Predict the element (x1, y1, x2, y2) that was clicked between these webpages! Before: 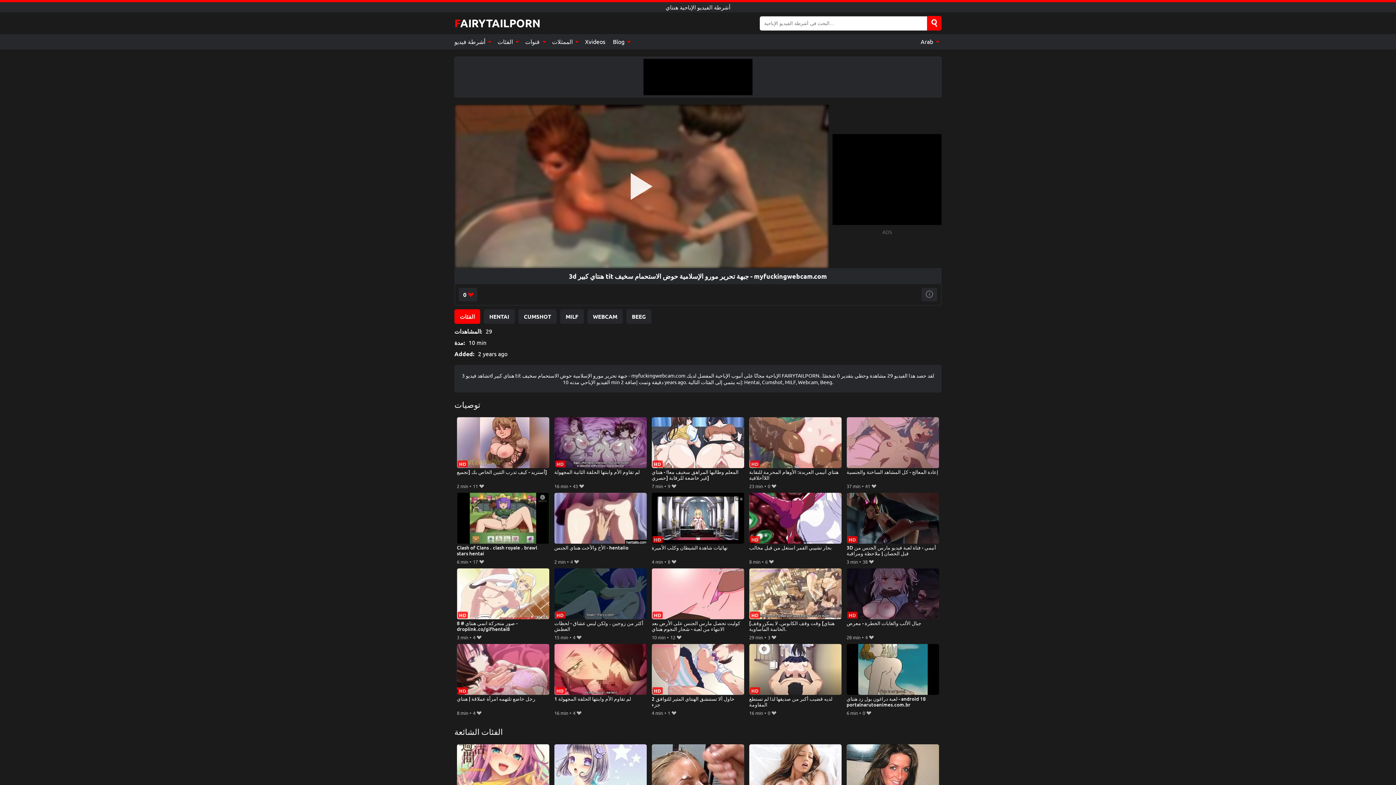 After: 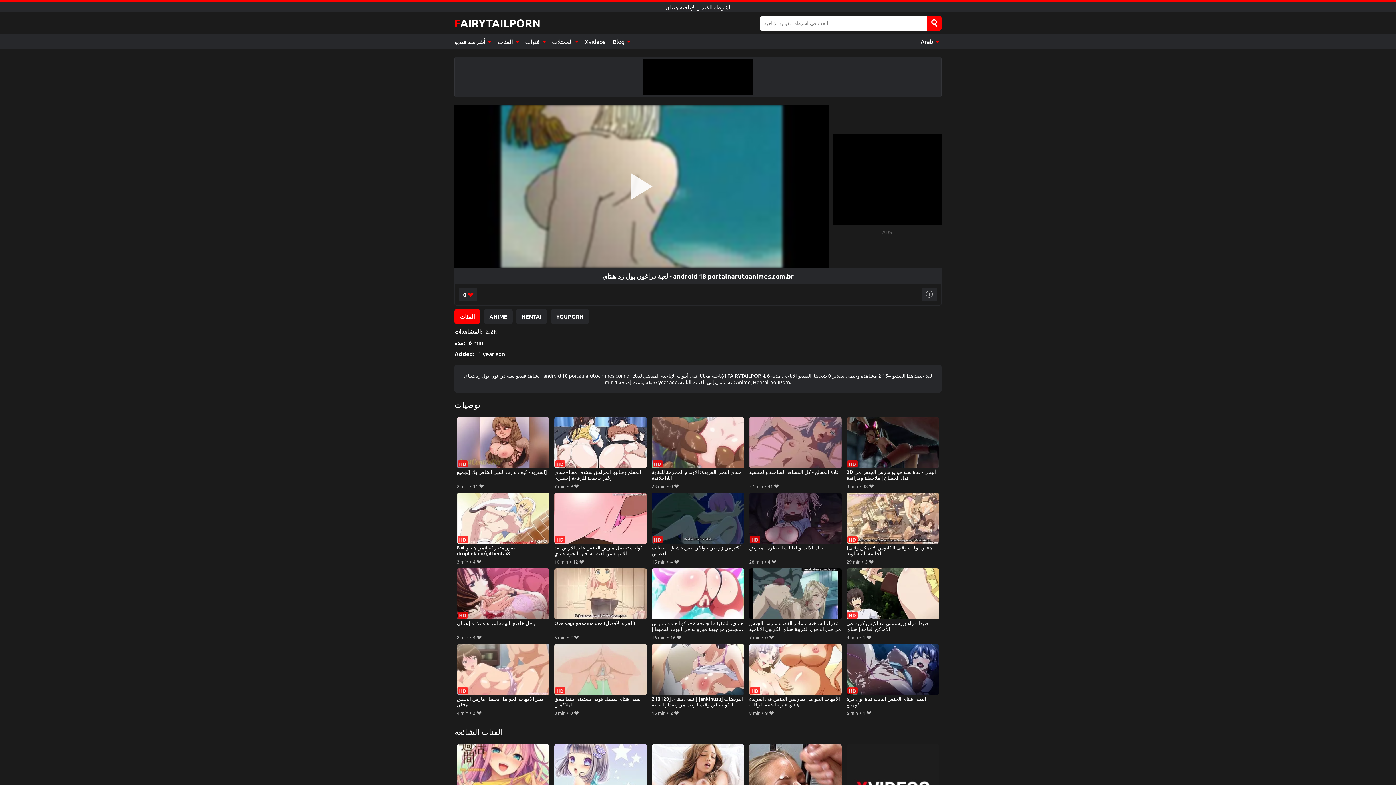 Action: label: لعبة دراغون بول زد هنتاي - android 18 portalnarutoanimes.com.br bbox: (846, 644, 939, 708)